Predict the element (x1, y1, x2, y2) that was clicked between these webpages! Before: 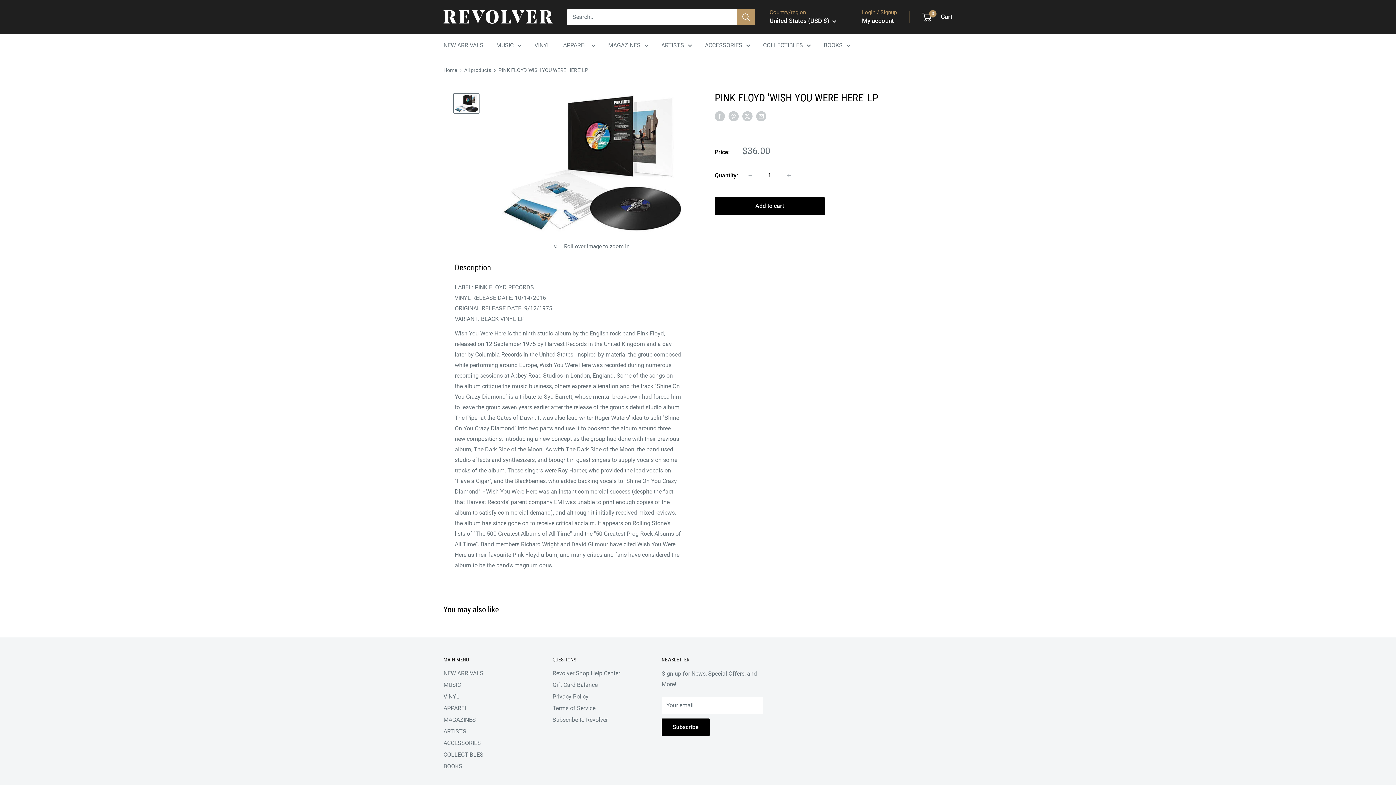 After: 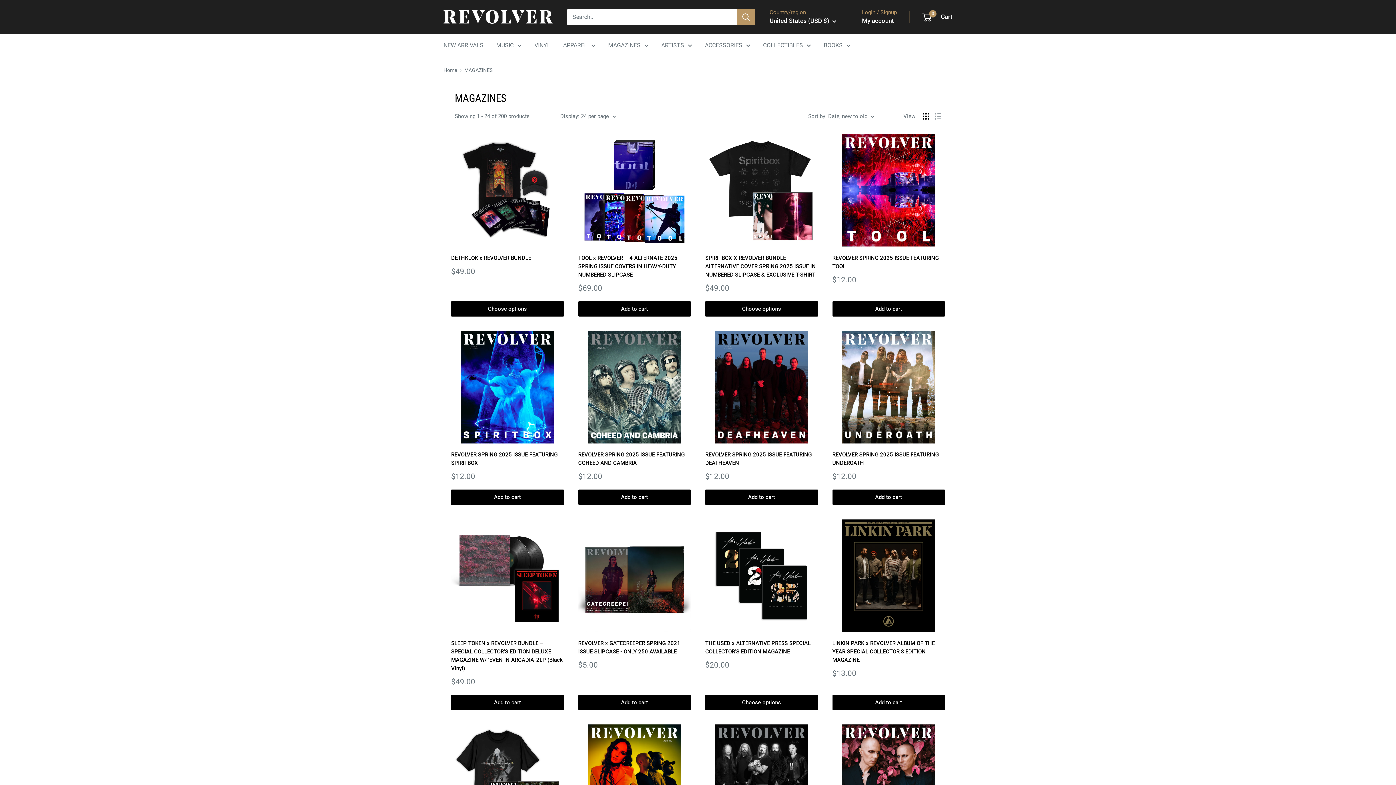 Action: bbox: (443, 714, 527, 726) label: MAGAZINES